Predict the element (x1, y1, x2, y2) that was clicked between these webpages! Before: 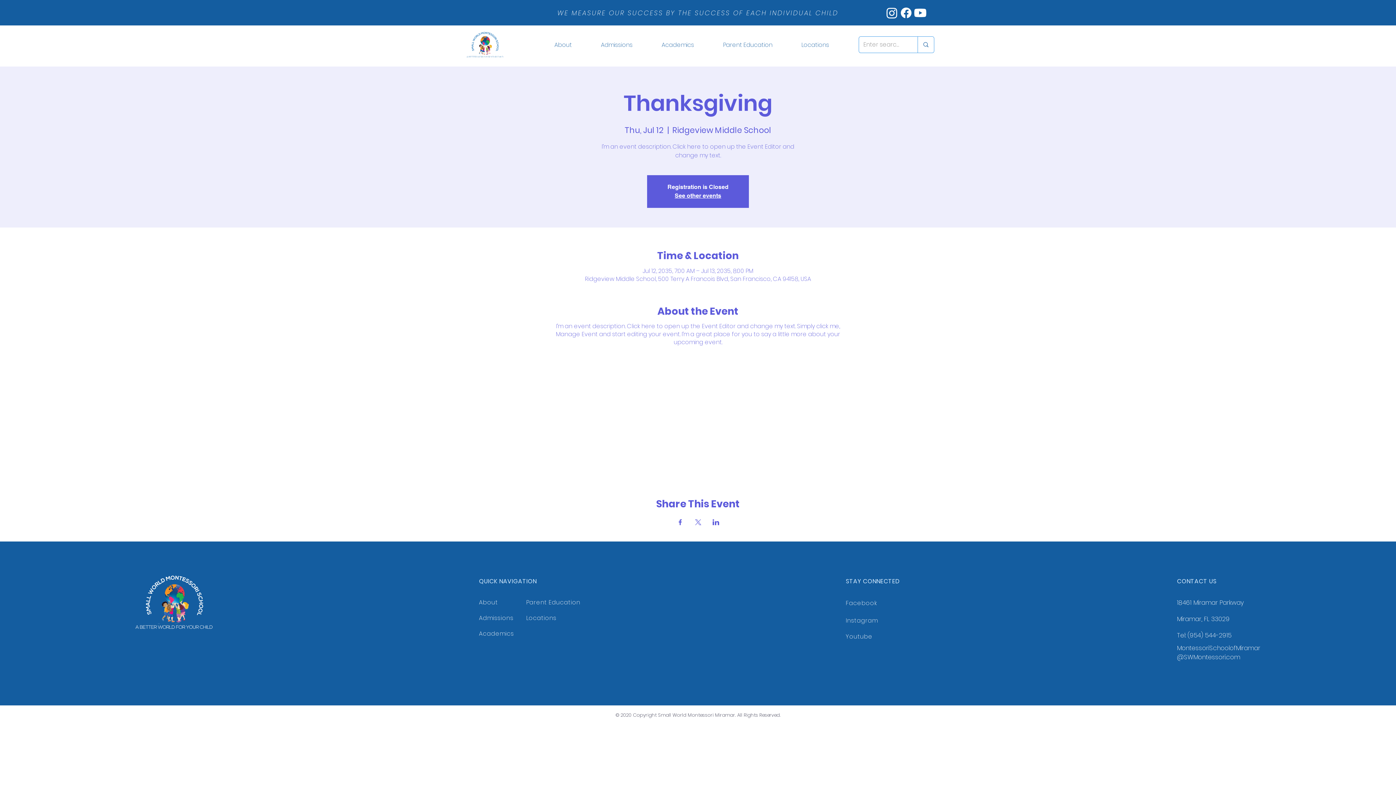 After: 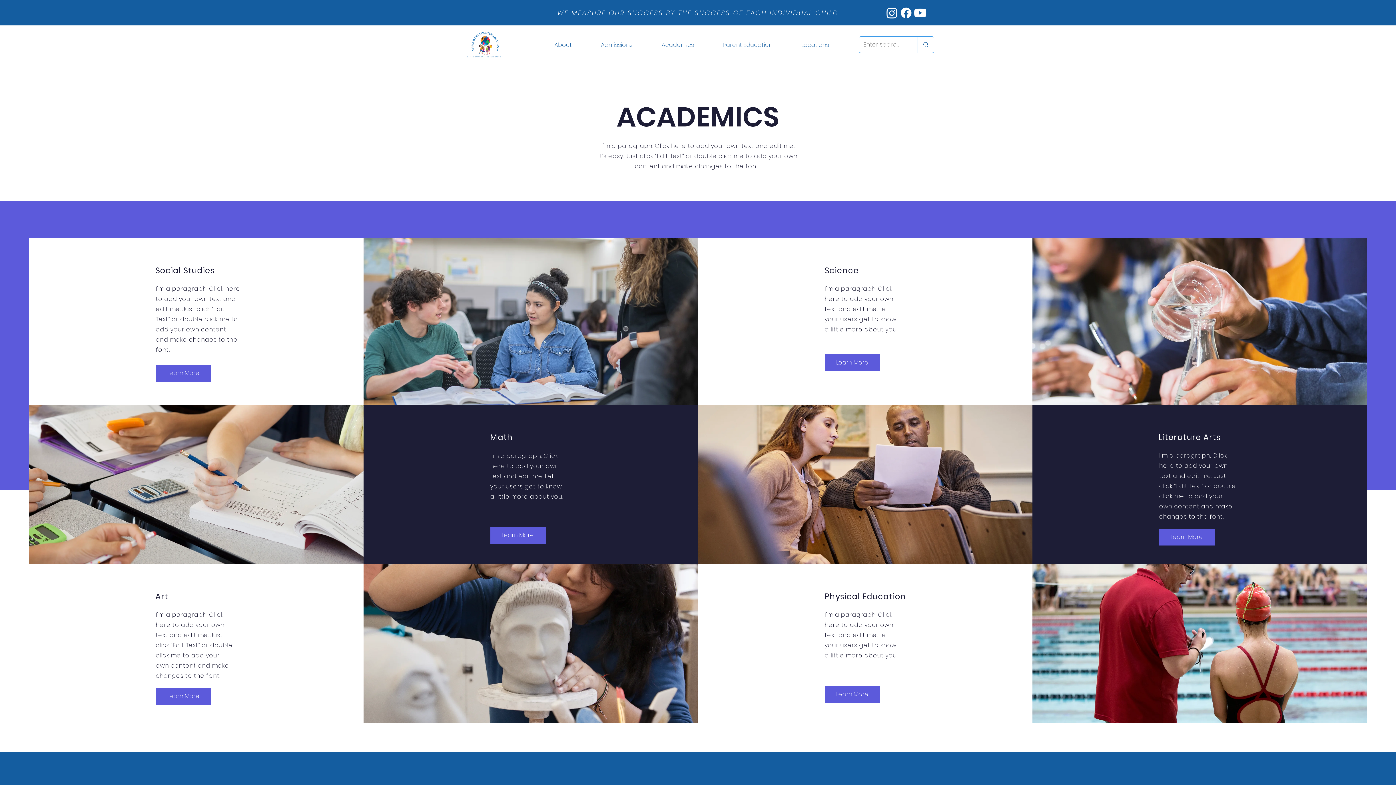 Action: label: Admissions bbox: (479, 614, 513, 622)